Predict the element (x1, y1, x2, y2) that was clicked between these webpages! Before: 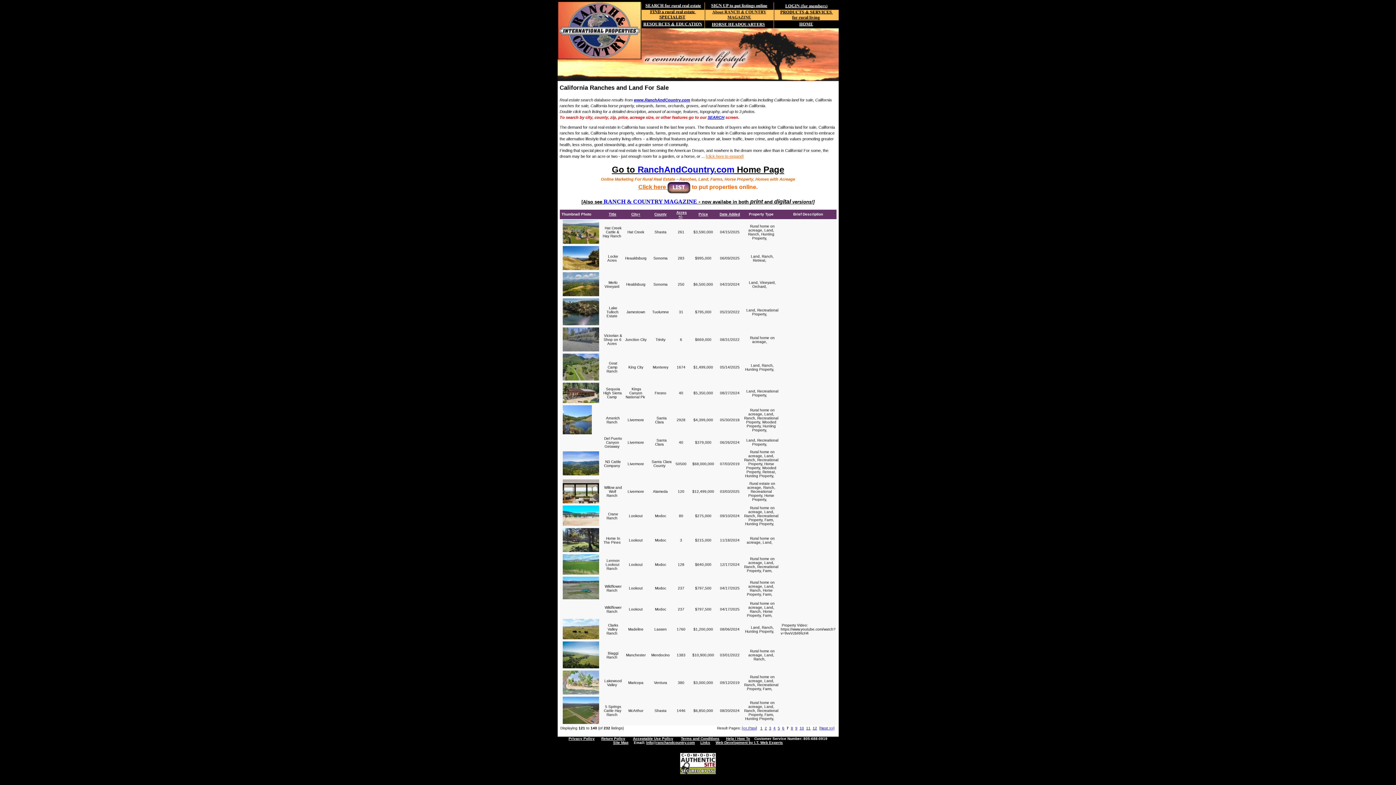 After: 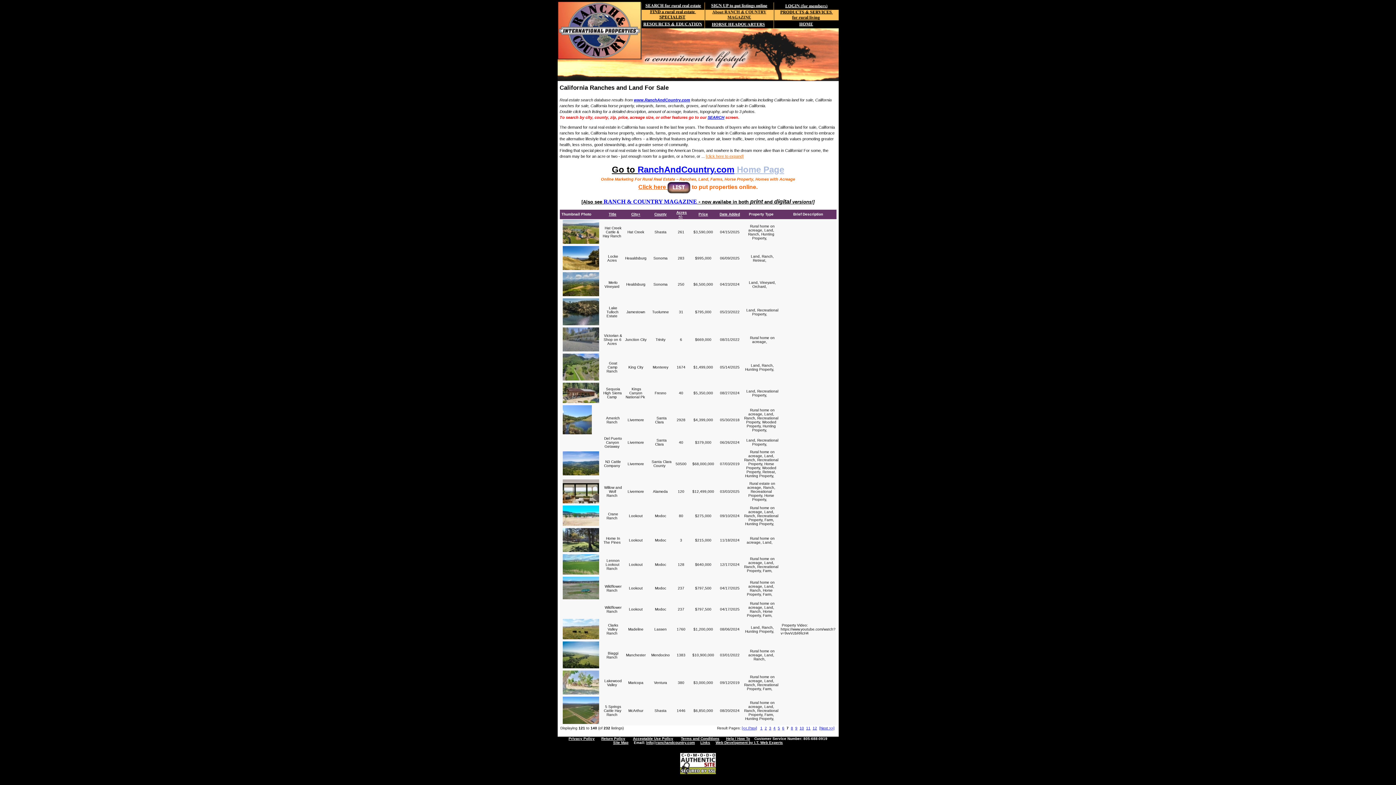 Action: label:  Home Page bbox: (734, 168, 784, 173)